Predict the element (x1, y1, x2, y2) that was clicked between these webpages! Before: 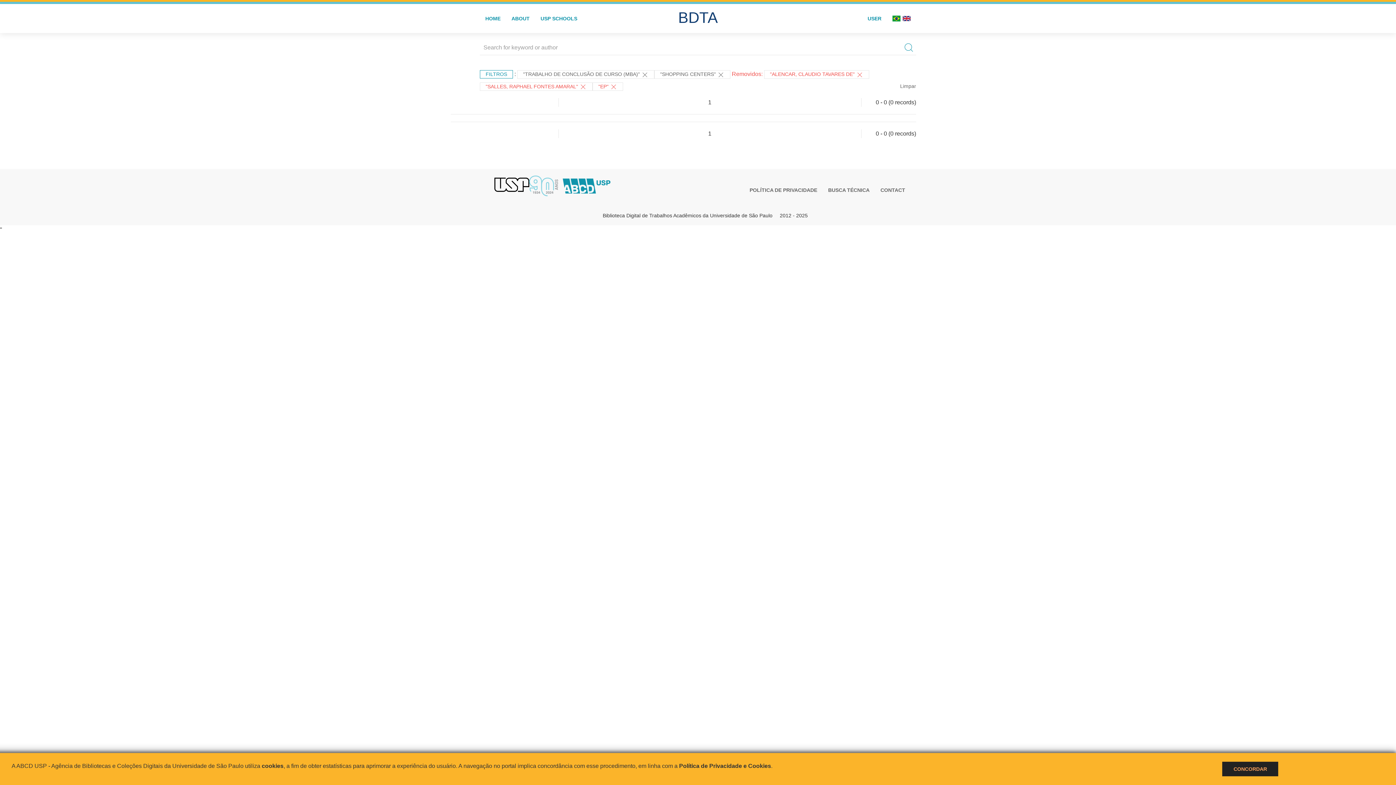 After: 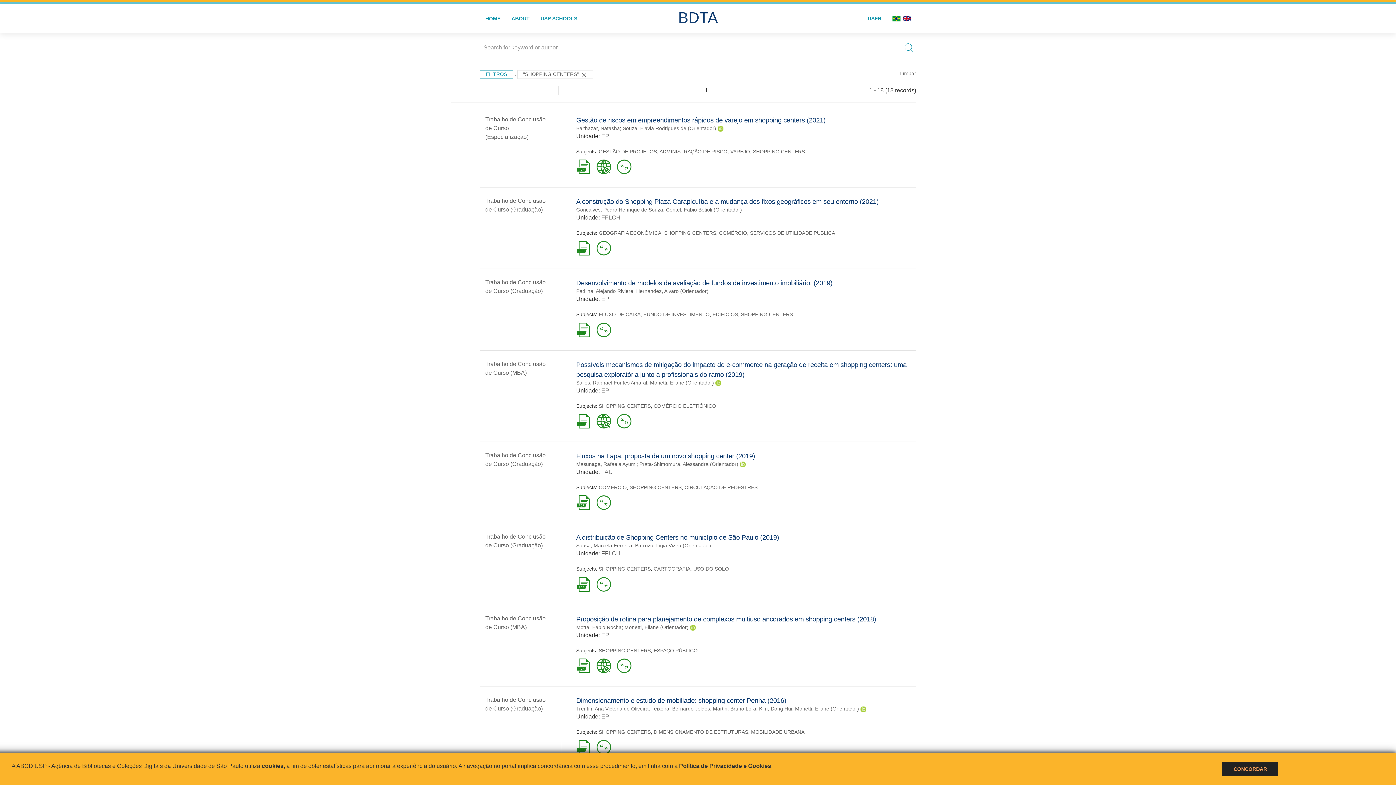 Action: bbox: (517, 70, 654, 78) label: "TRABALHO DE CONCLUSÃO DE CURSO (MBA)" 